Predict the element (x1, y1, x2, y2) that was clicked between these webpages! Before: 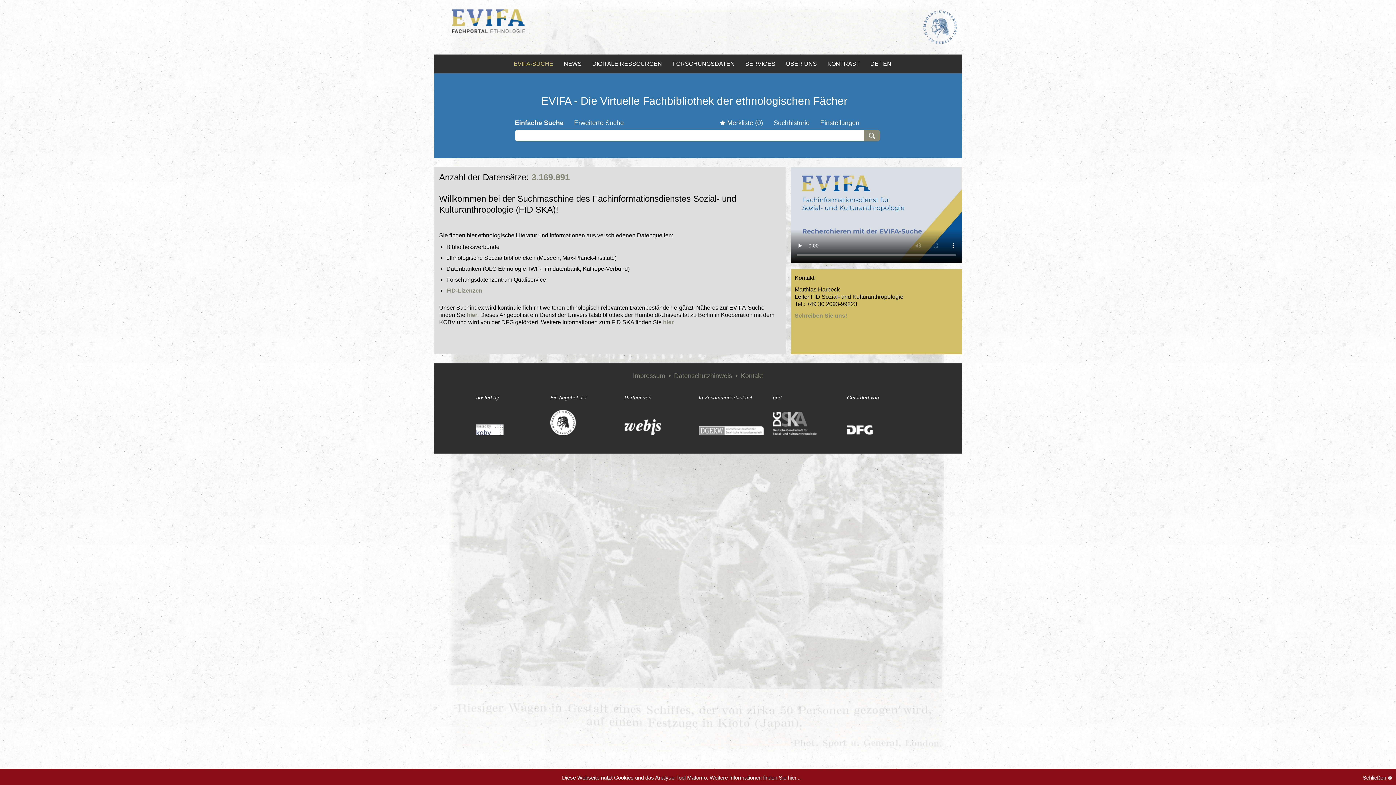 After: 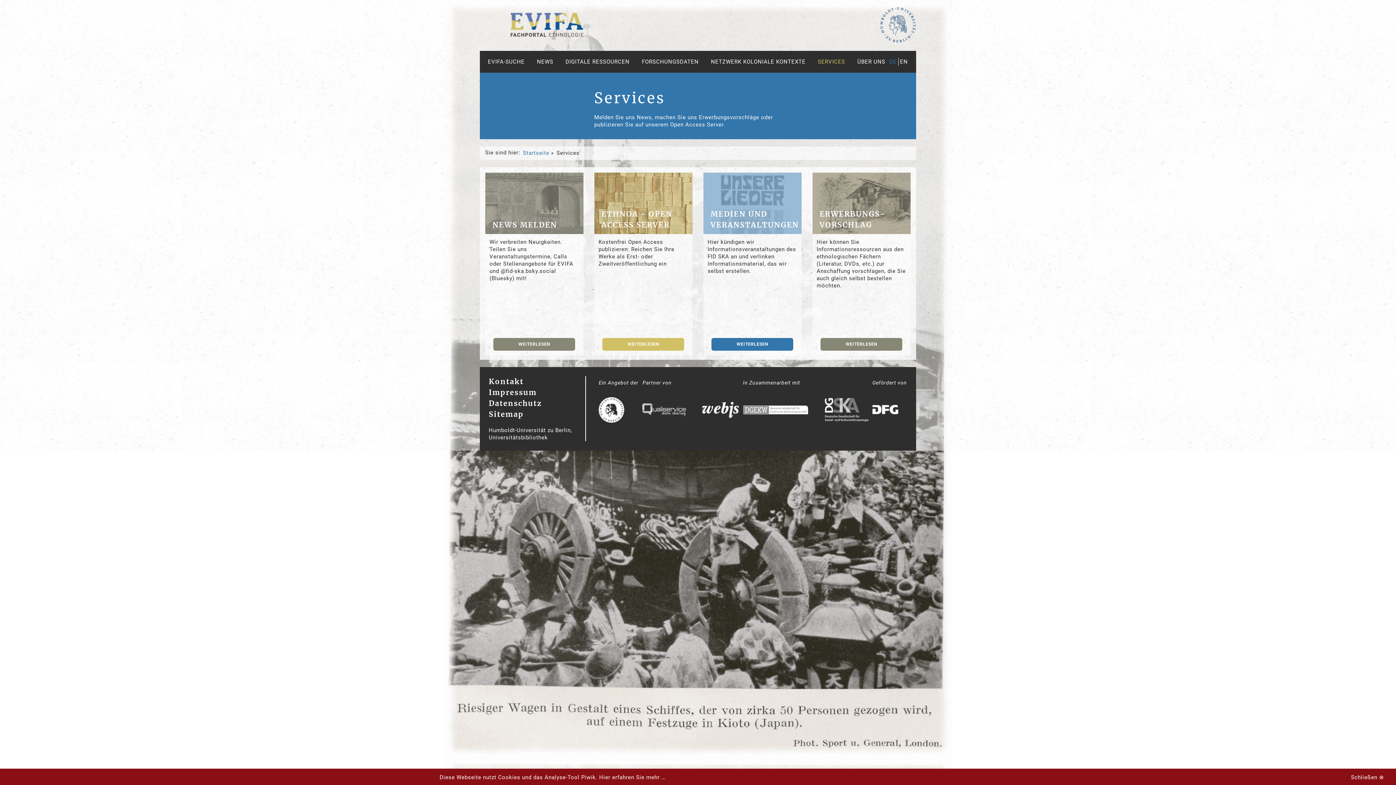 Action: bbox: (736, 60, 777, 66) label: SERVICES 